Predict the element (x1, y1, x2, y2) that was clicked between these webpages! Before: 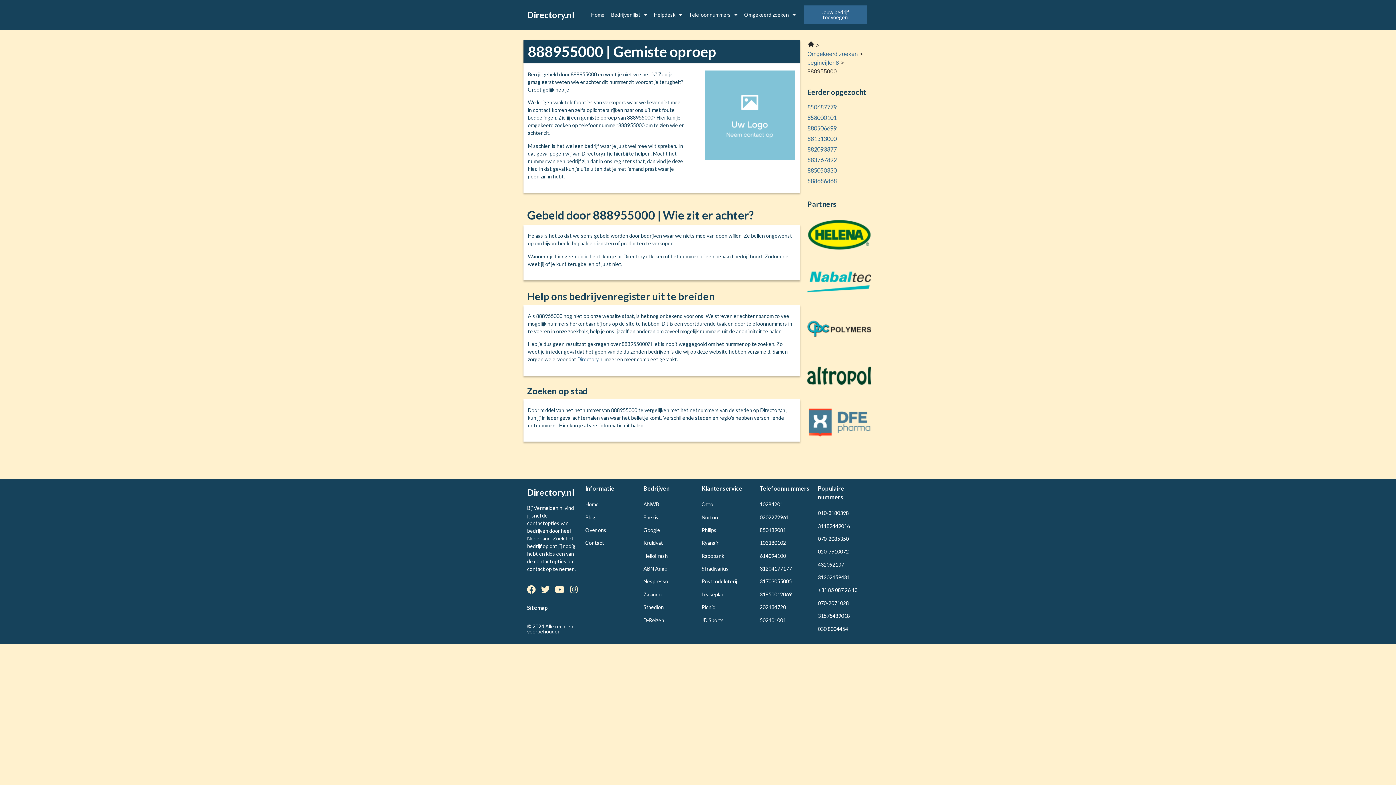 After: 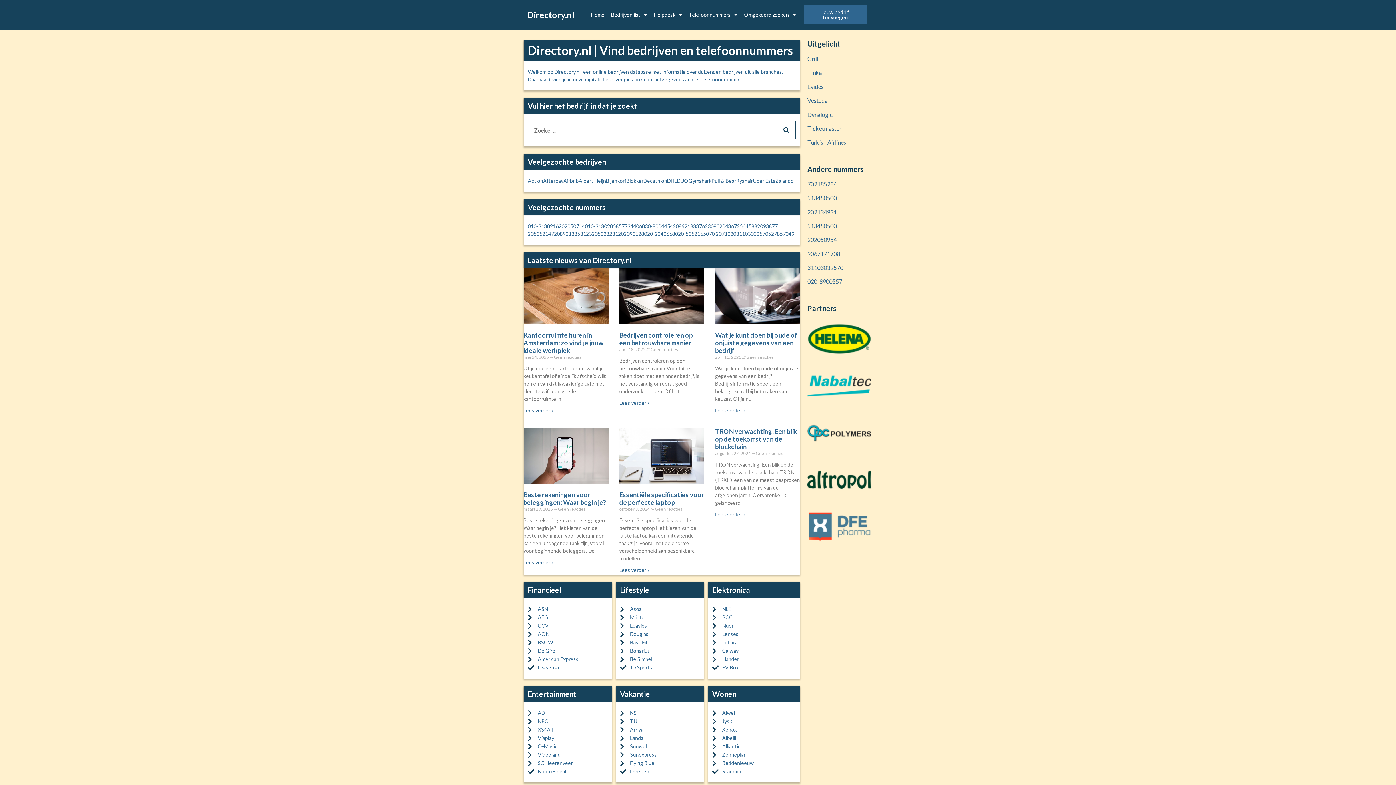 Action: bbox: (591, 6, 604, 23) label: Home